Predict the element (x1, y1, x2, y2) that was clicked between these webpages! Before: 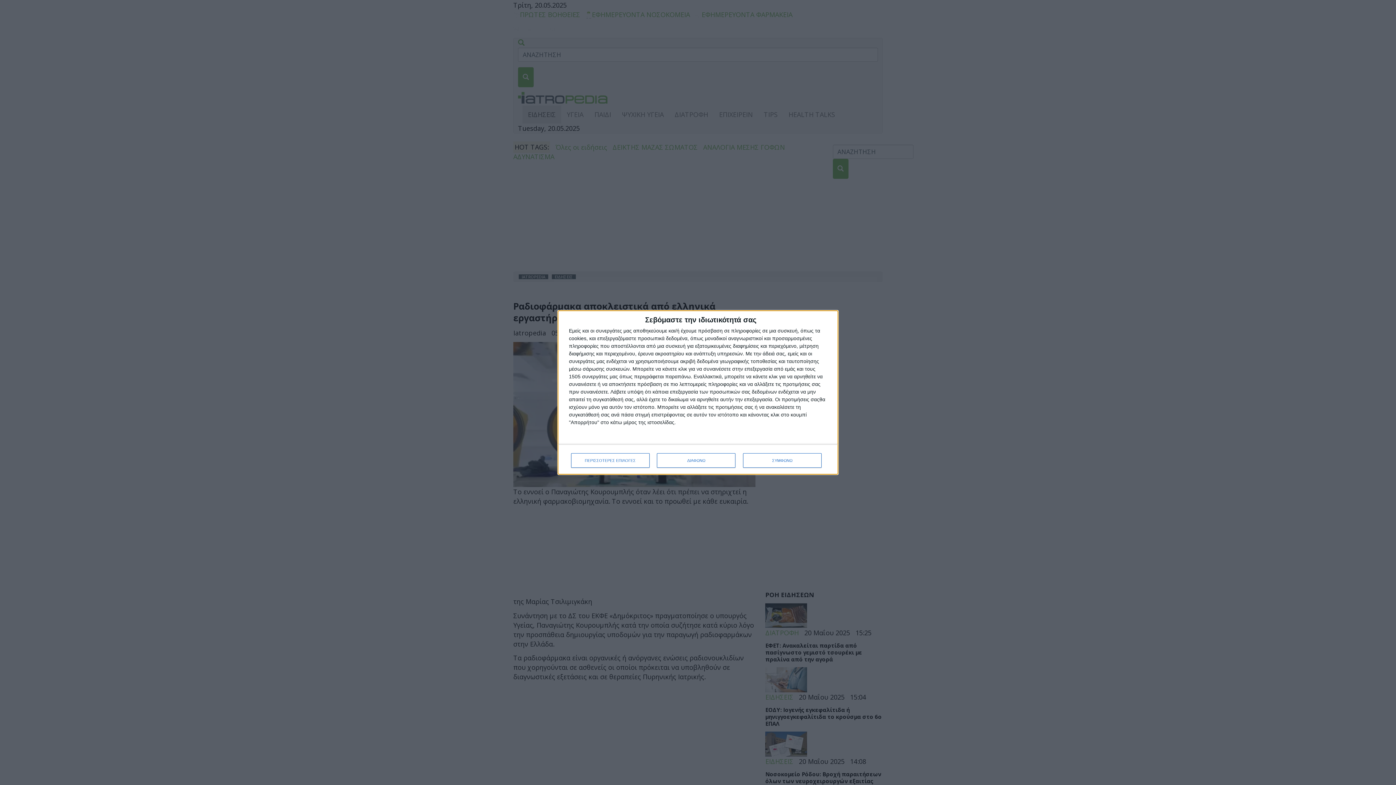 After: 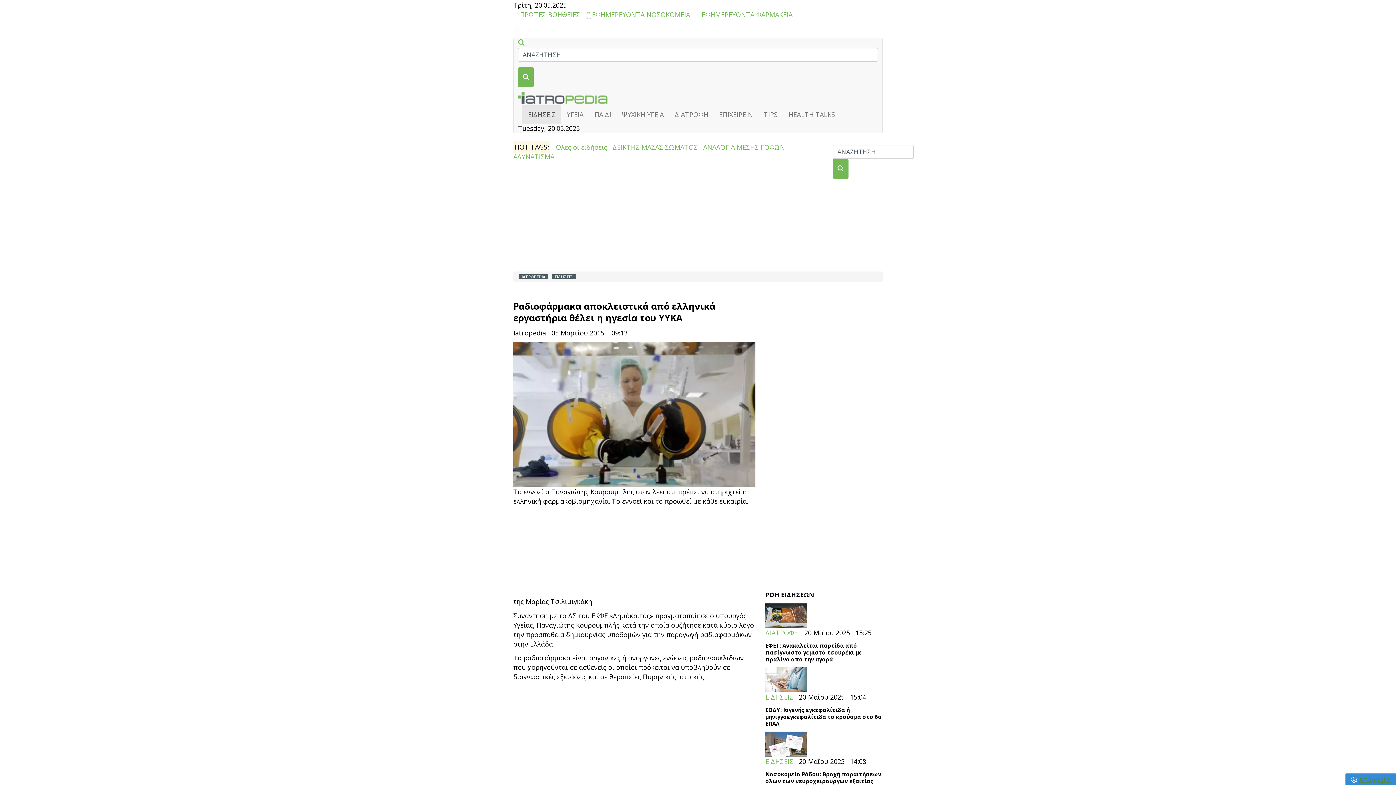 Action: label: ΣΥΜΦΩΝΩ bbox: (743, 453, 821, 468)